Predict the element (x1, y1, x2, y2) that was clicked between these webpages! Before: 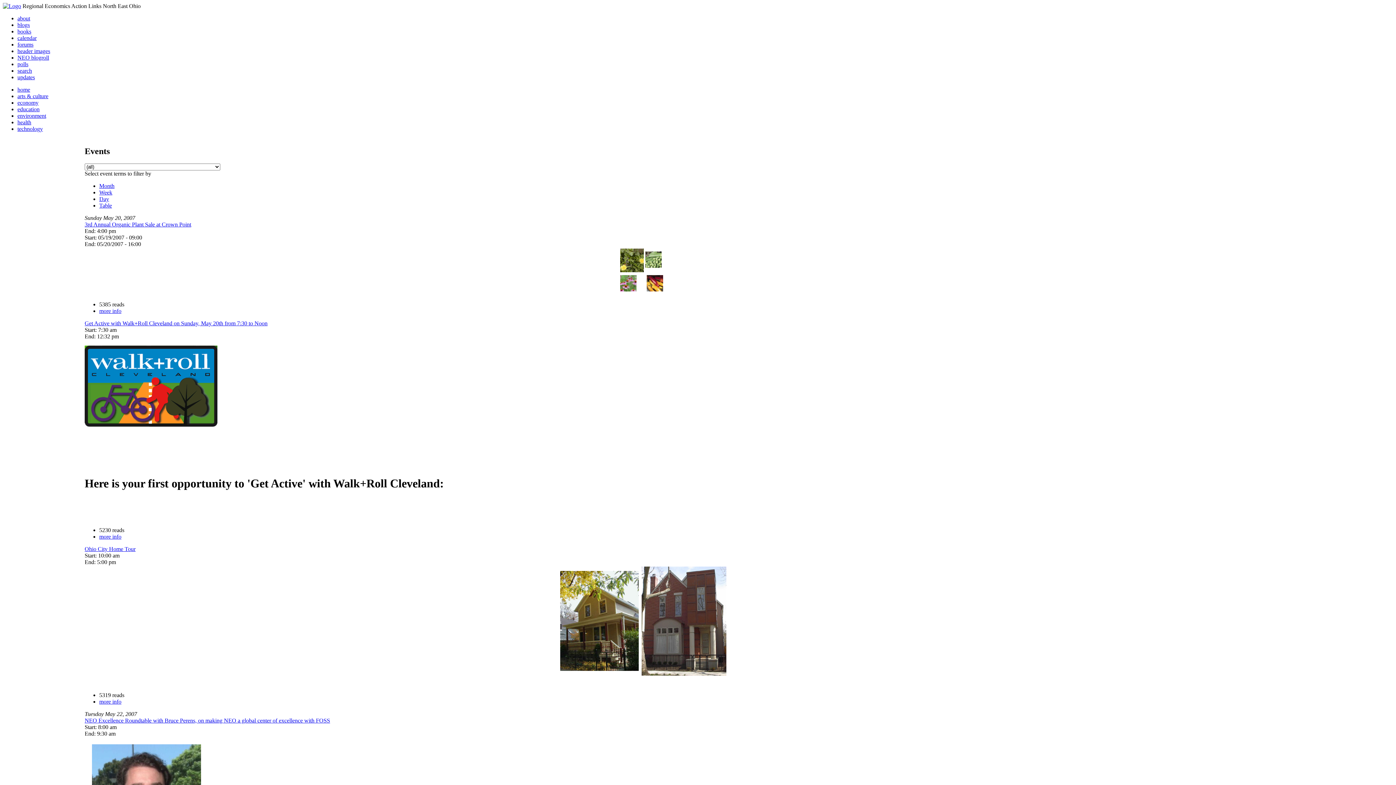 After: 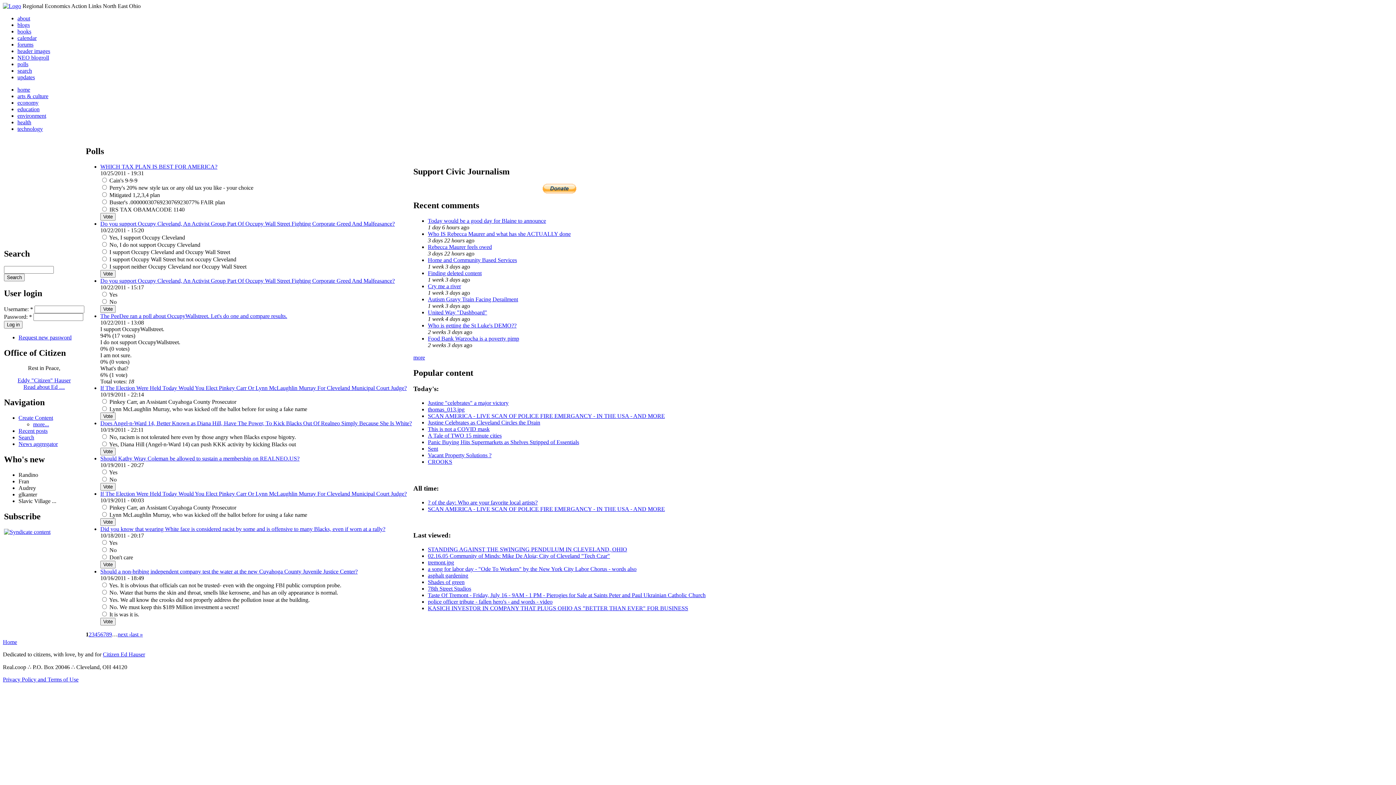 Action: label: polls bbox: (17, 61, 28, 67)